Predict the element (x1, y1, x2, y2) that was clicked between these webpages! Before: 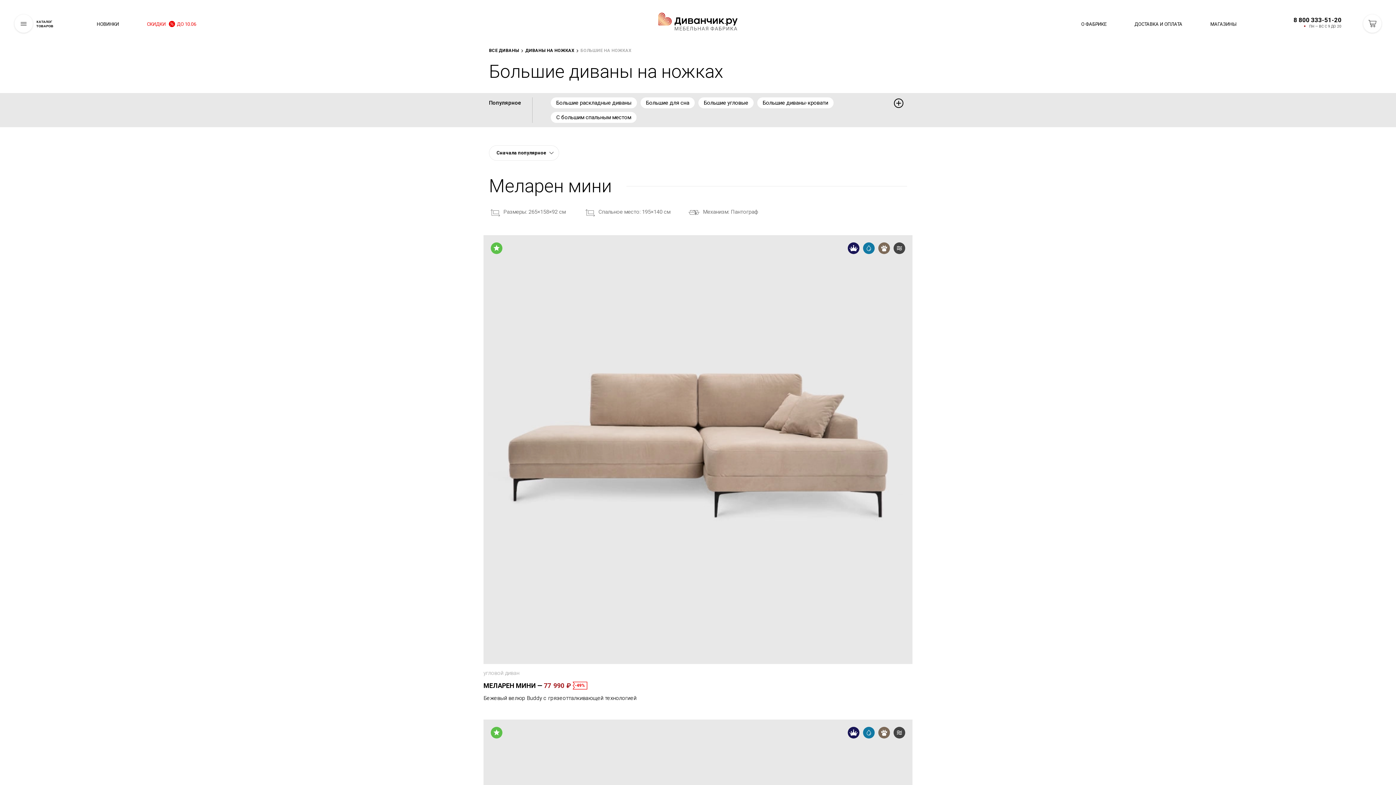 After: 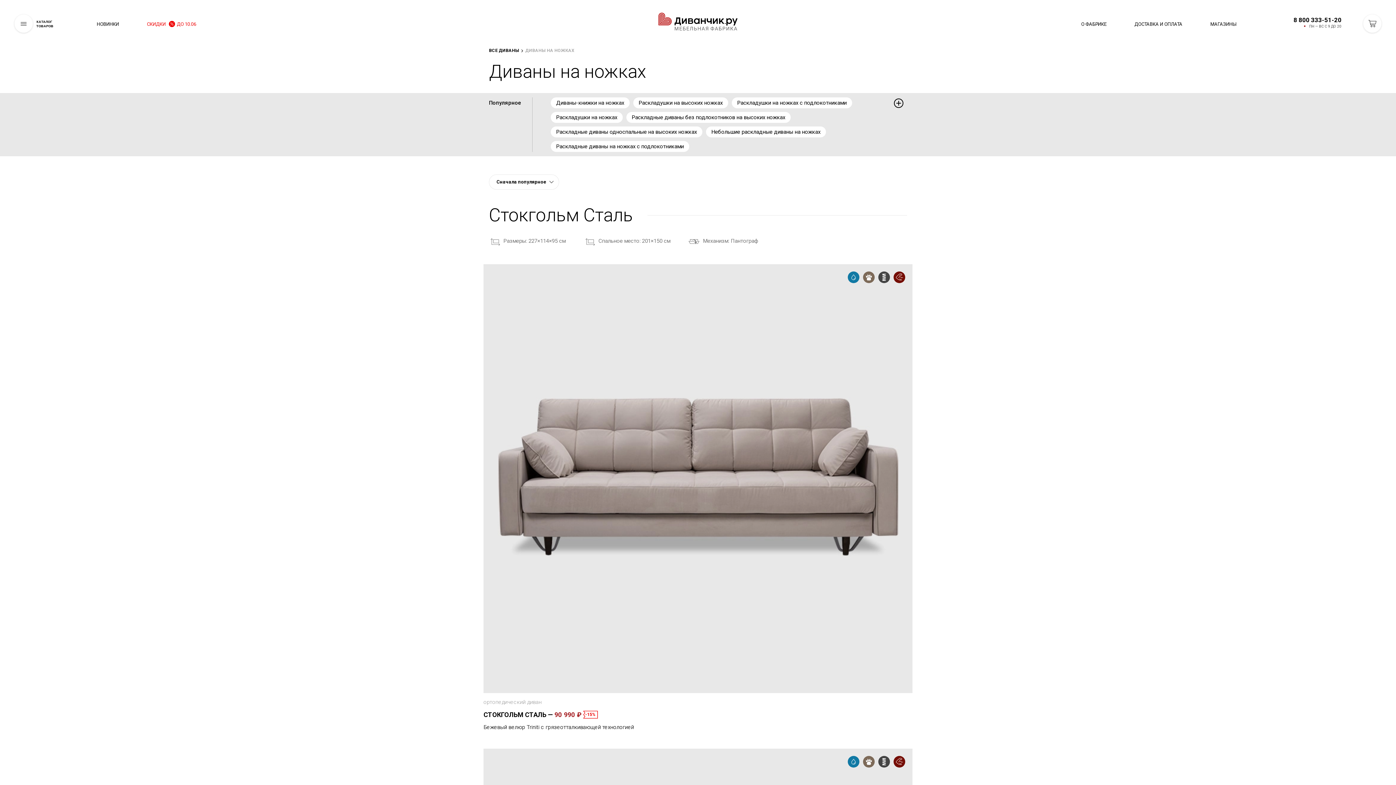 Action: label: ДИВАНЫ НА НОЖКАХ bbox: (521, 48, 578, 53)